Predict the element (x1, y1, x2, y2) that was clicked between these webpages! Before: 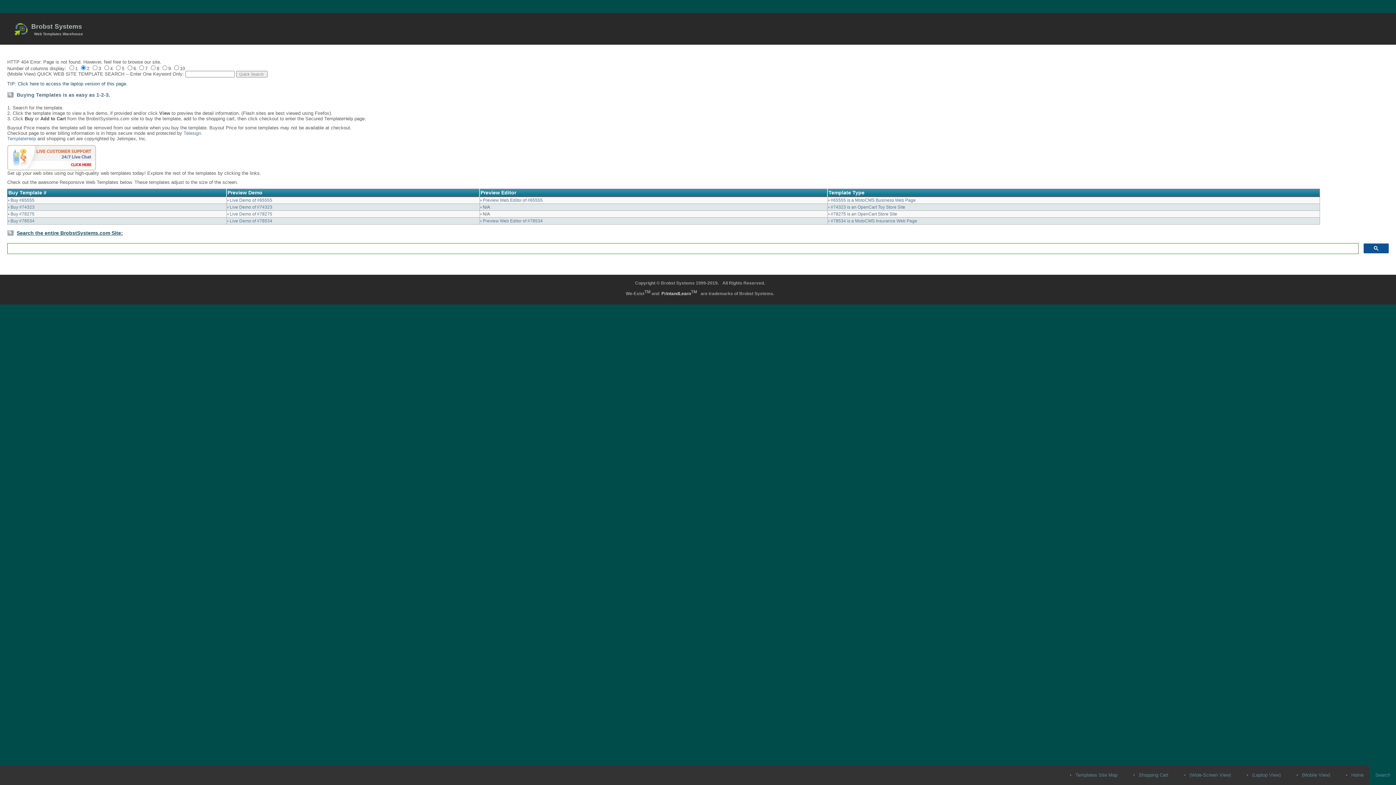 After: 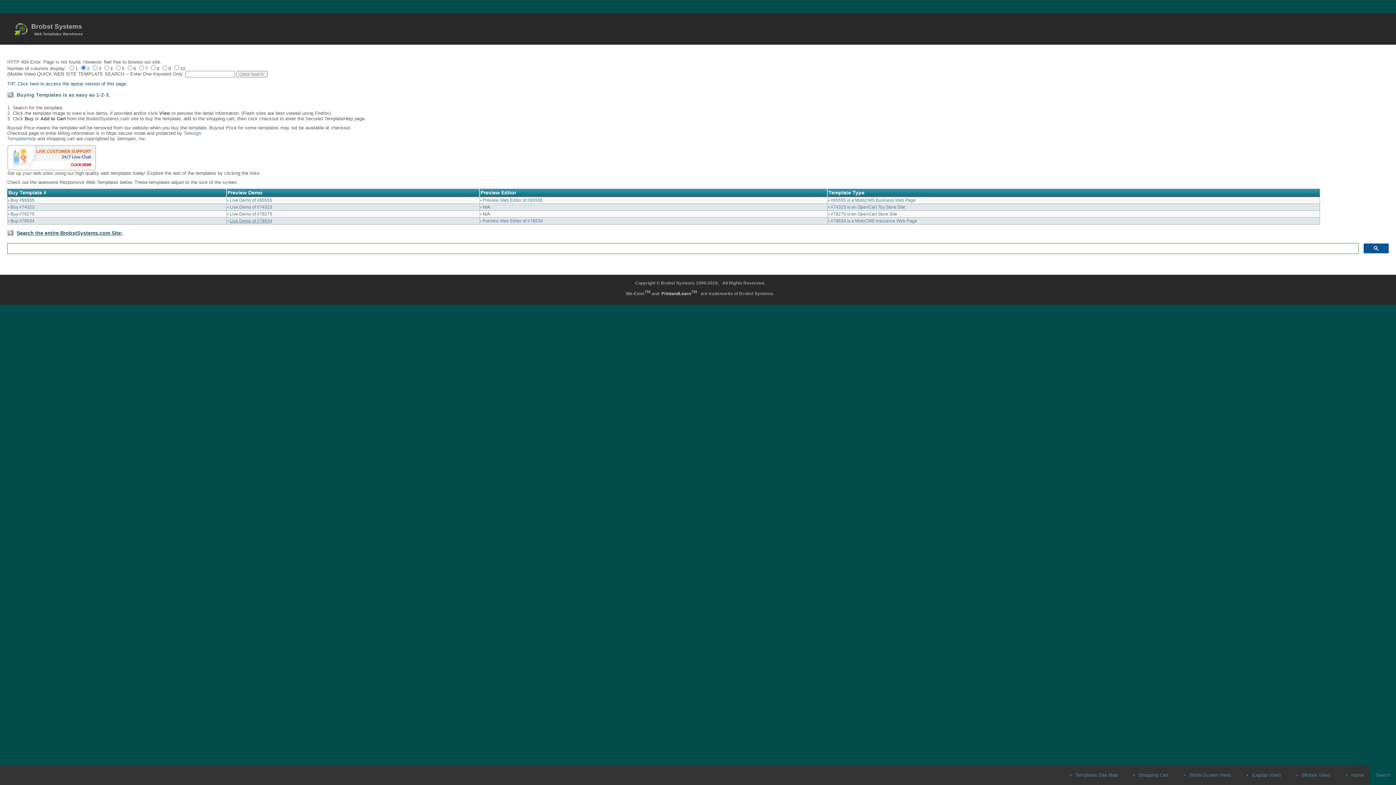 Action: label: Live Demo of #78534 bbox: (229, 218, 272, 223)